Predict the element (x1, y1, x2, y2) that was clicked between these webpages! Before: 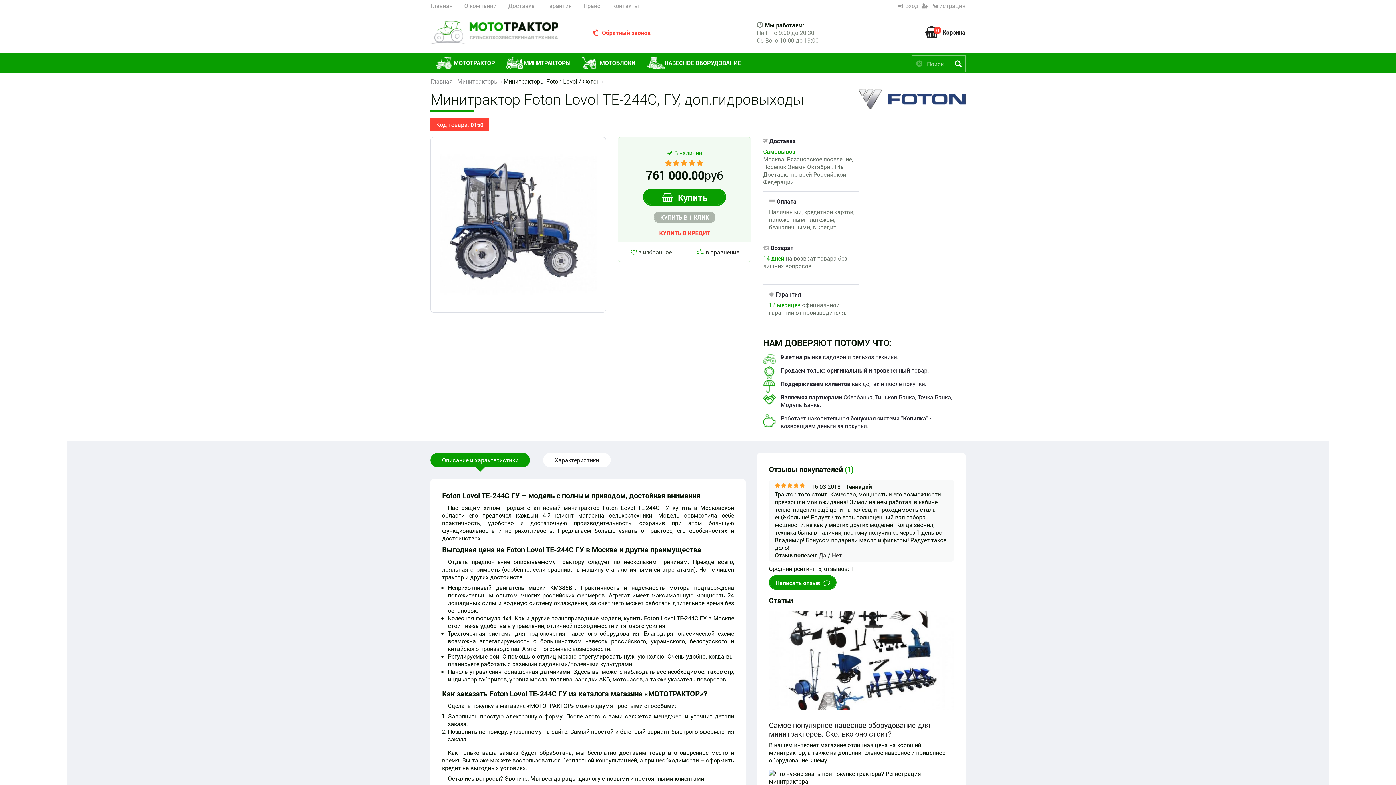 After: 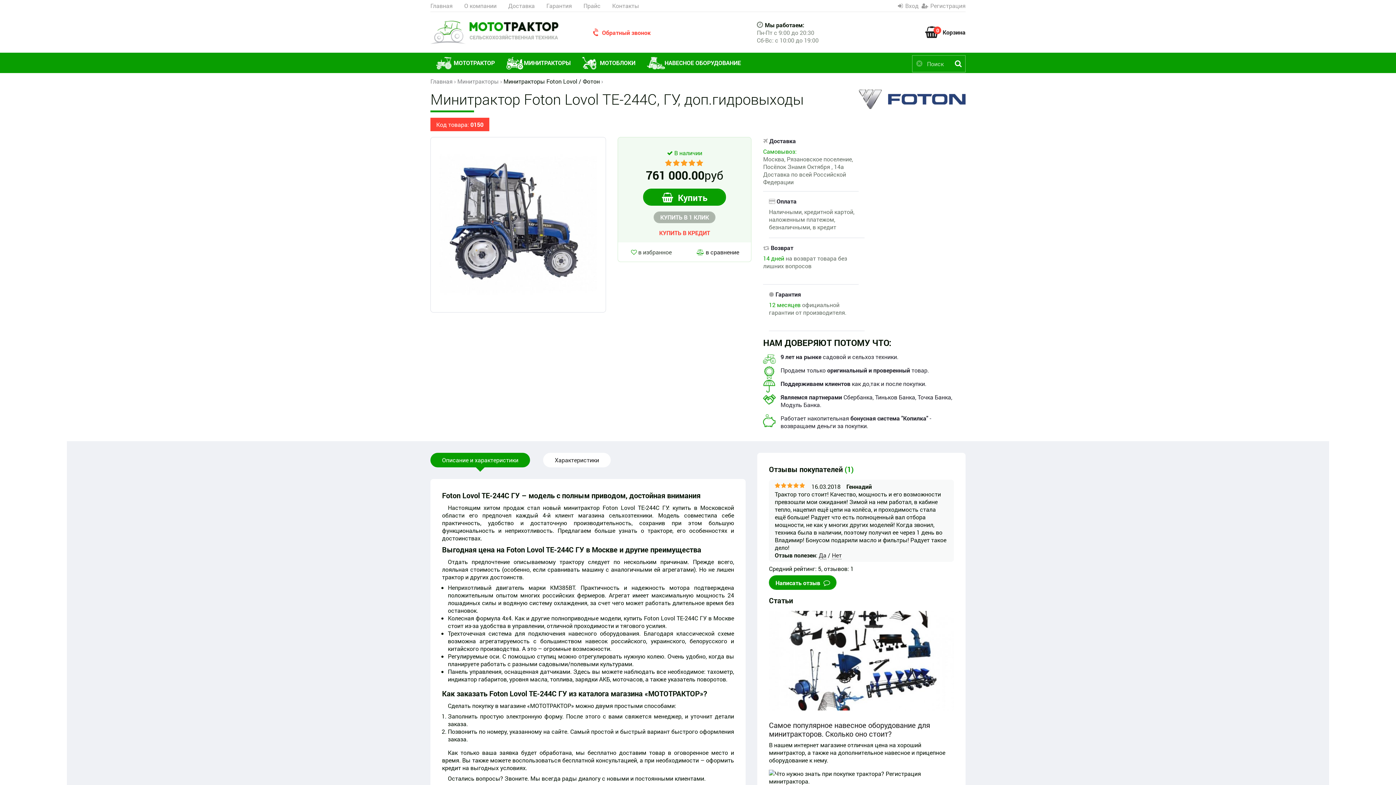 Action: bbox: (430, 453, 530, 467) label: Описание и характеристики